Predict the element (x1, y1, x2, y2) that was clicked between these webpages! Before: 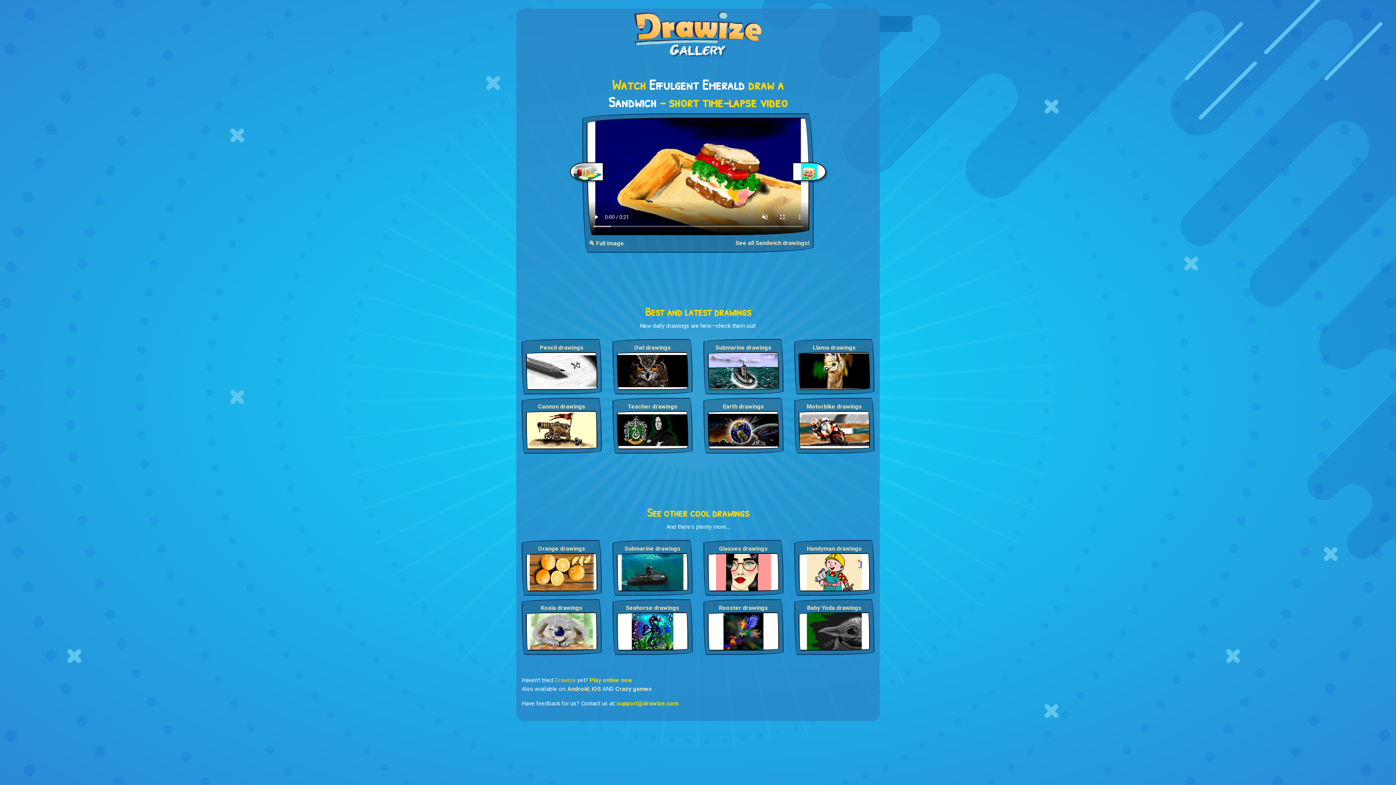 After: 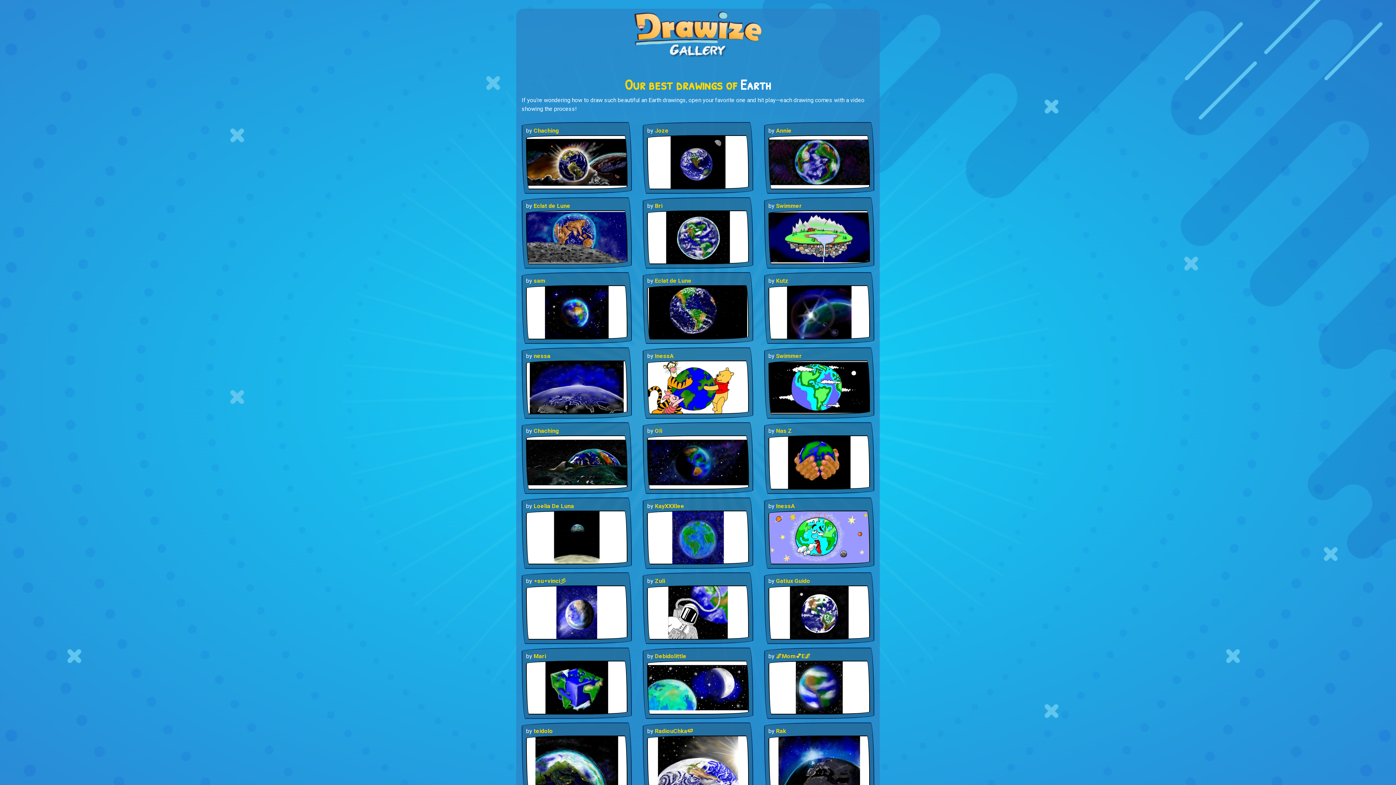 Action: label: Earth drawings bbox: (708, 402, 779, 411)